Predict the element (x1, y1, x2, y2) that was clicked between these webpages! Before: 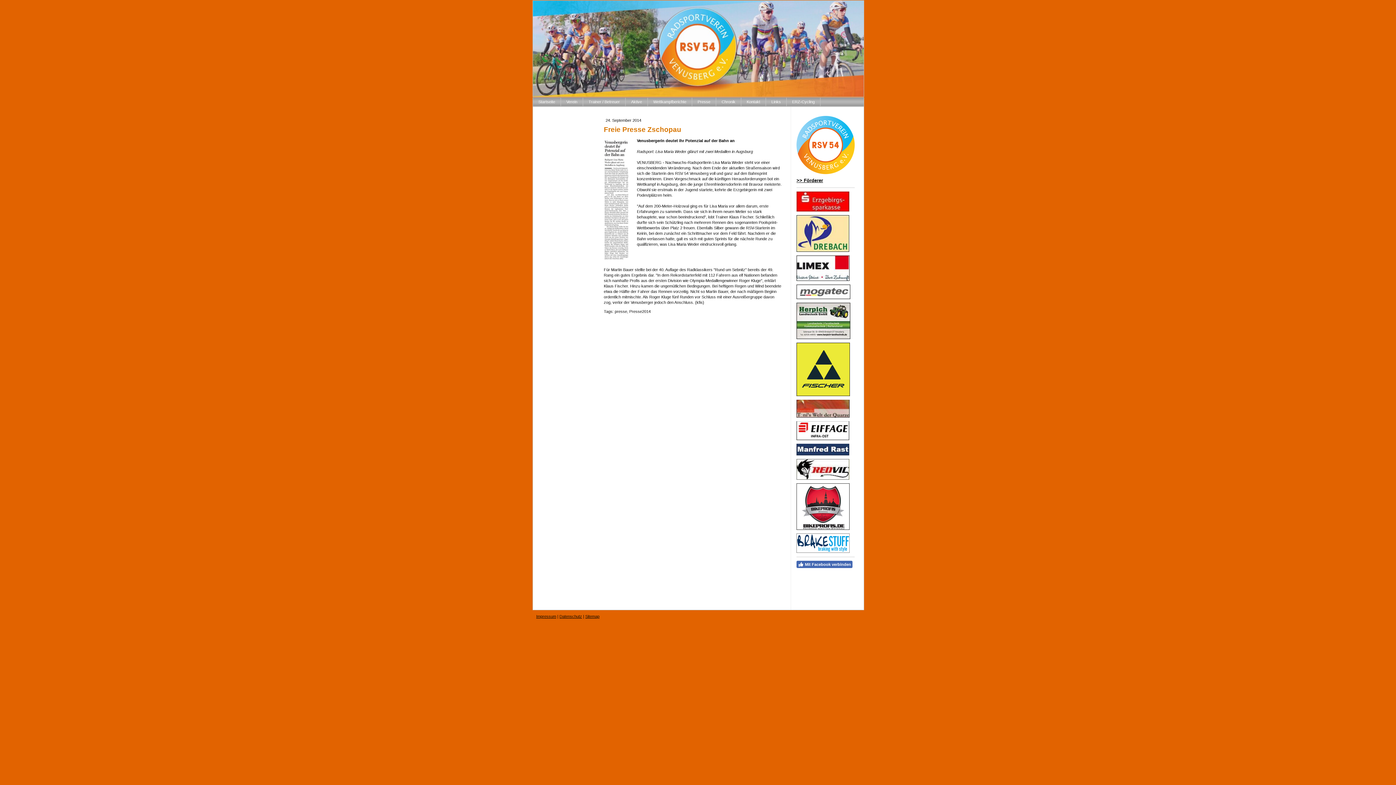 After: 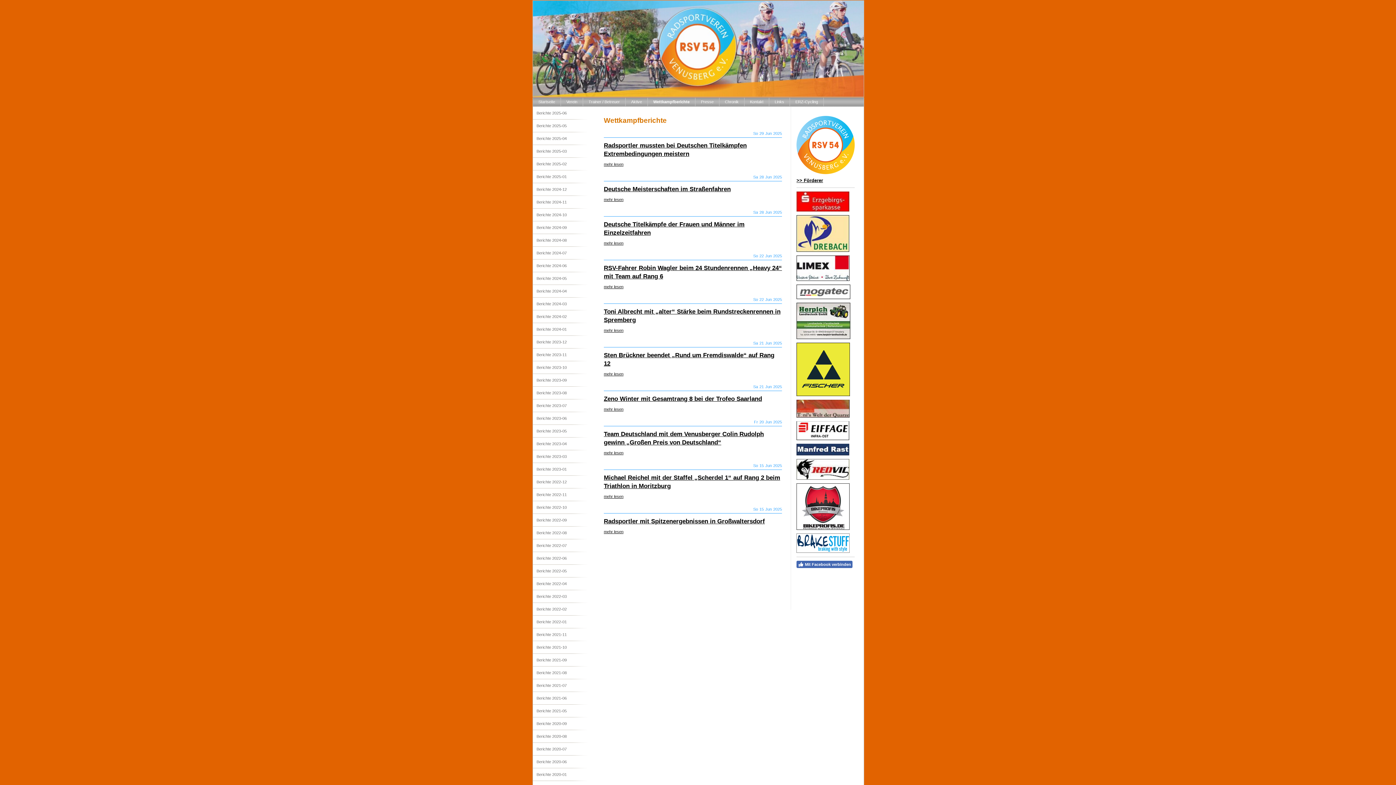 Action: bbox: (648, 97, 692, 106) label: Wettkampfberichte